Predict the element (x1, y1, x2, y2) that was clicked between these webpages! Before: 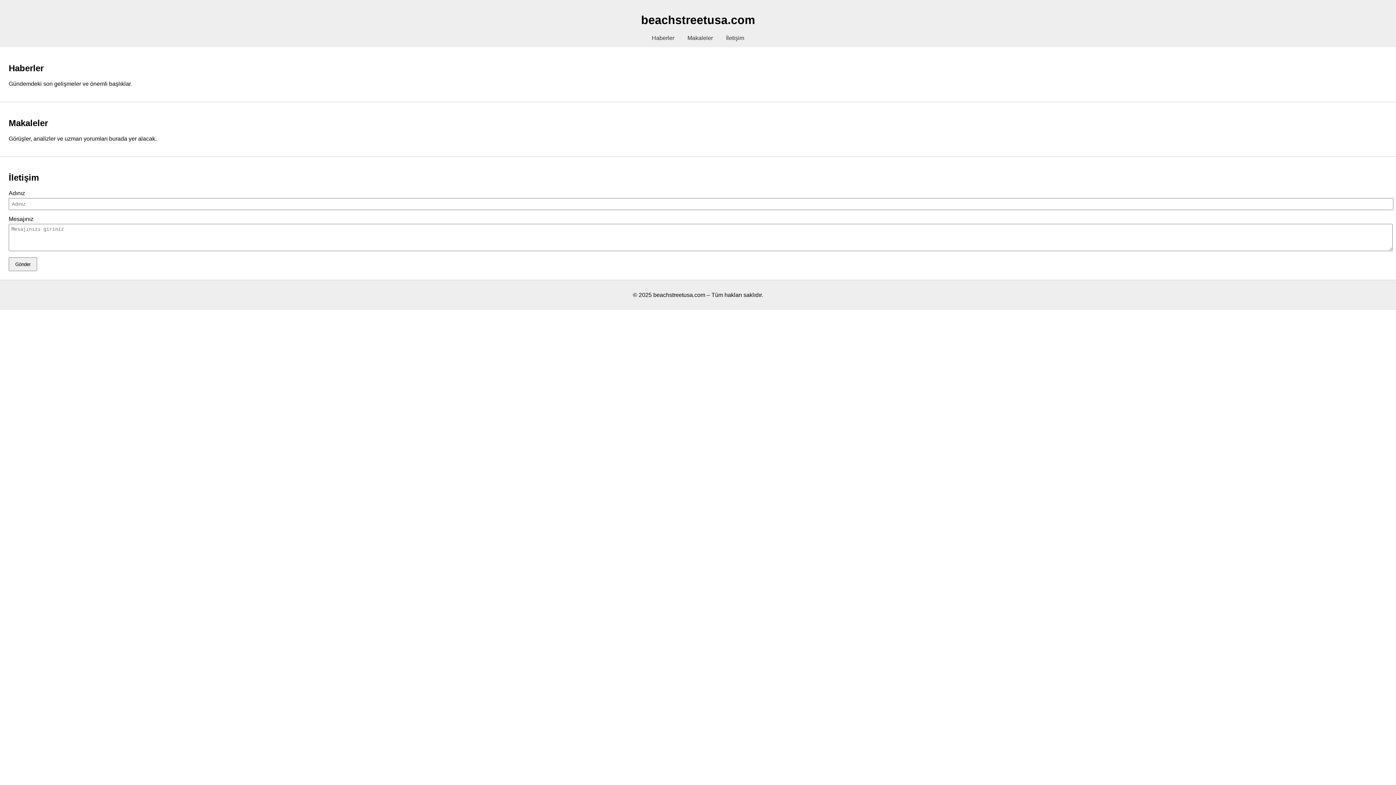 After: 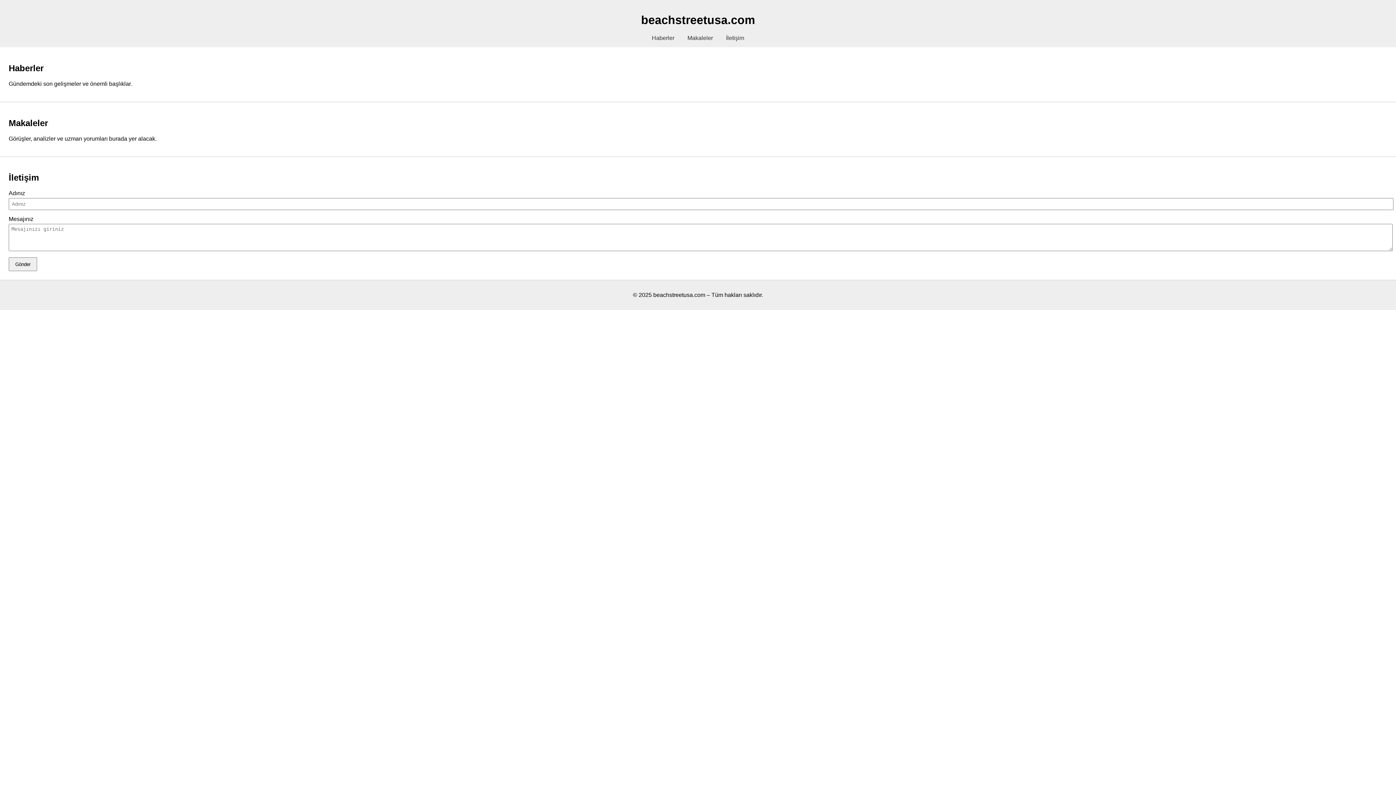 Action: label: İletişim bbox: (726, 34, 744, 41)